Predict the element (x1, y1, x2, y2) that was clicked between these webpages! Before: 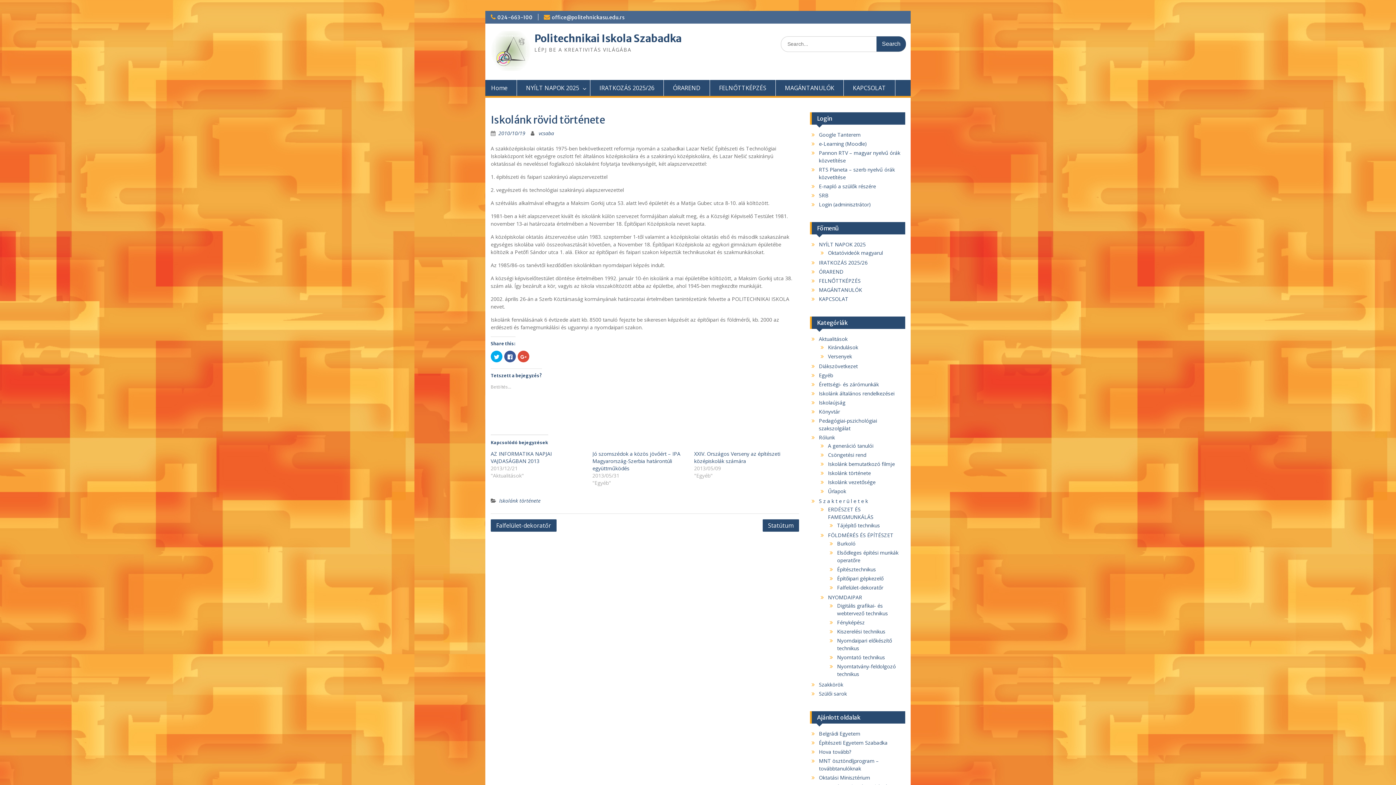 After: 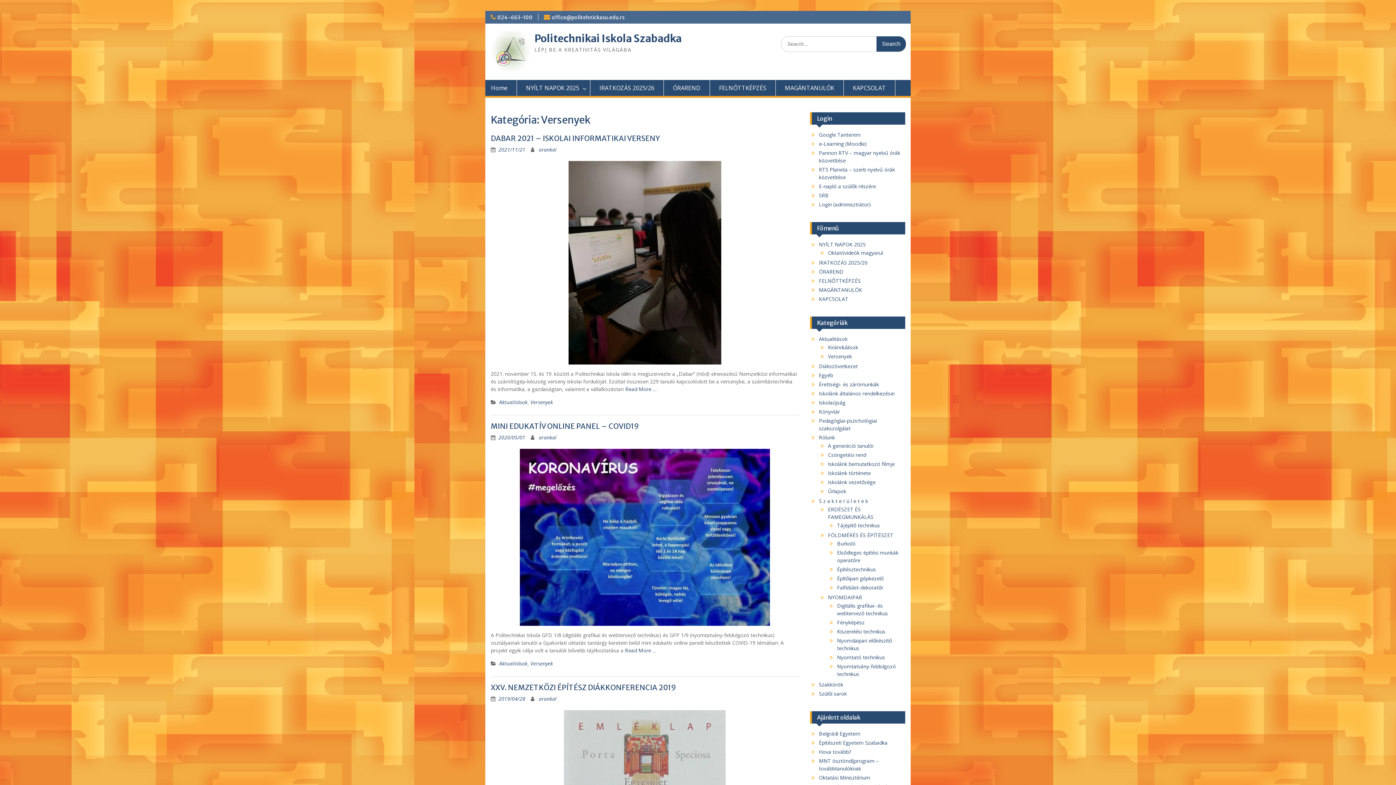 Action: bbox: (828, 353, 852, 360) label: Versenyek